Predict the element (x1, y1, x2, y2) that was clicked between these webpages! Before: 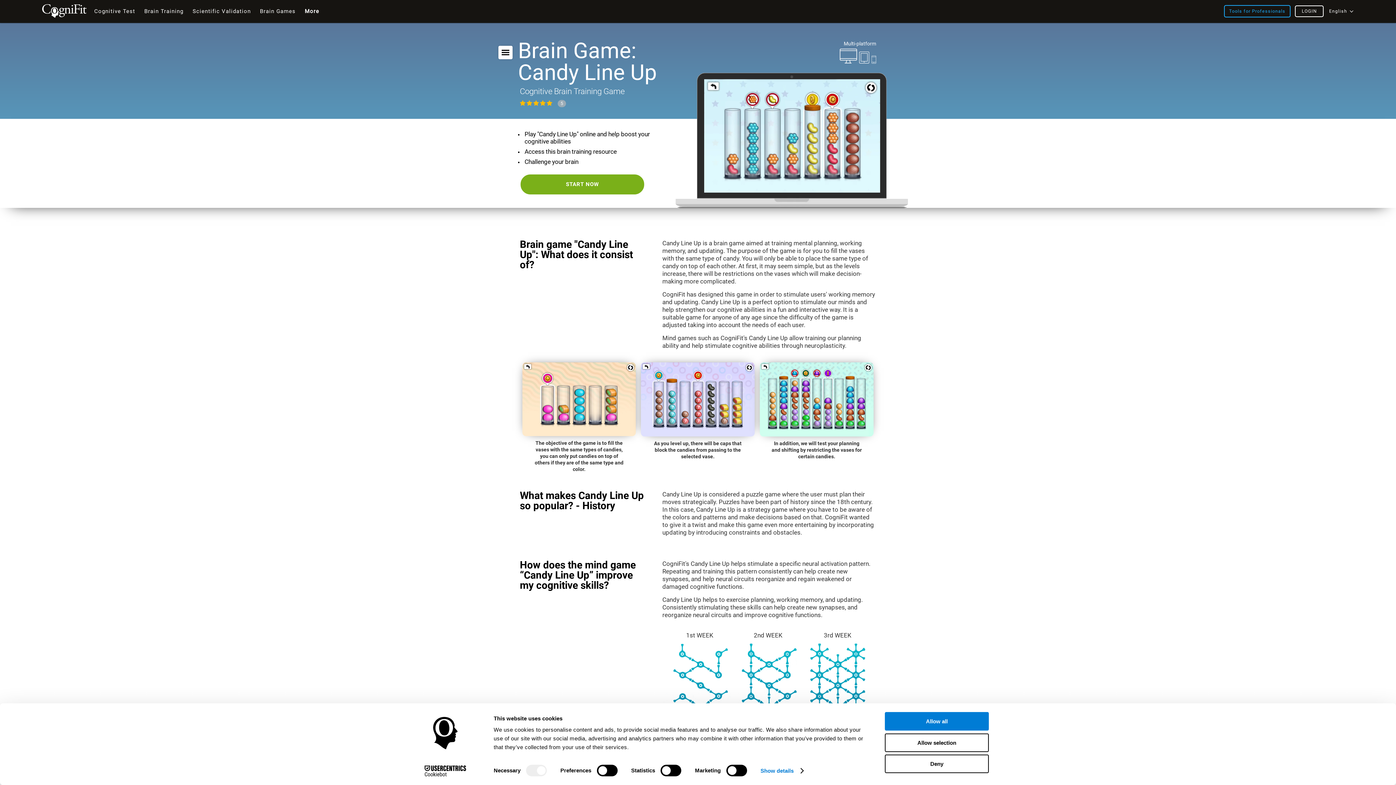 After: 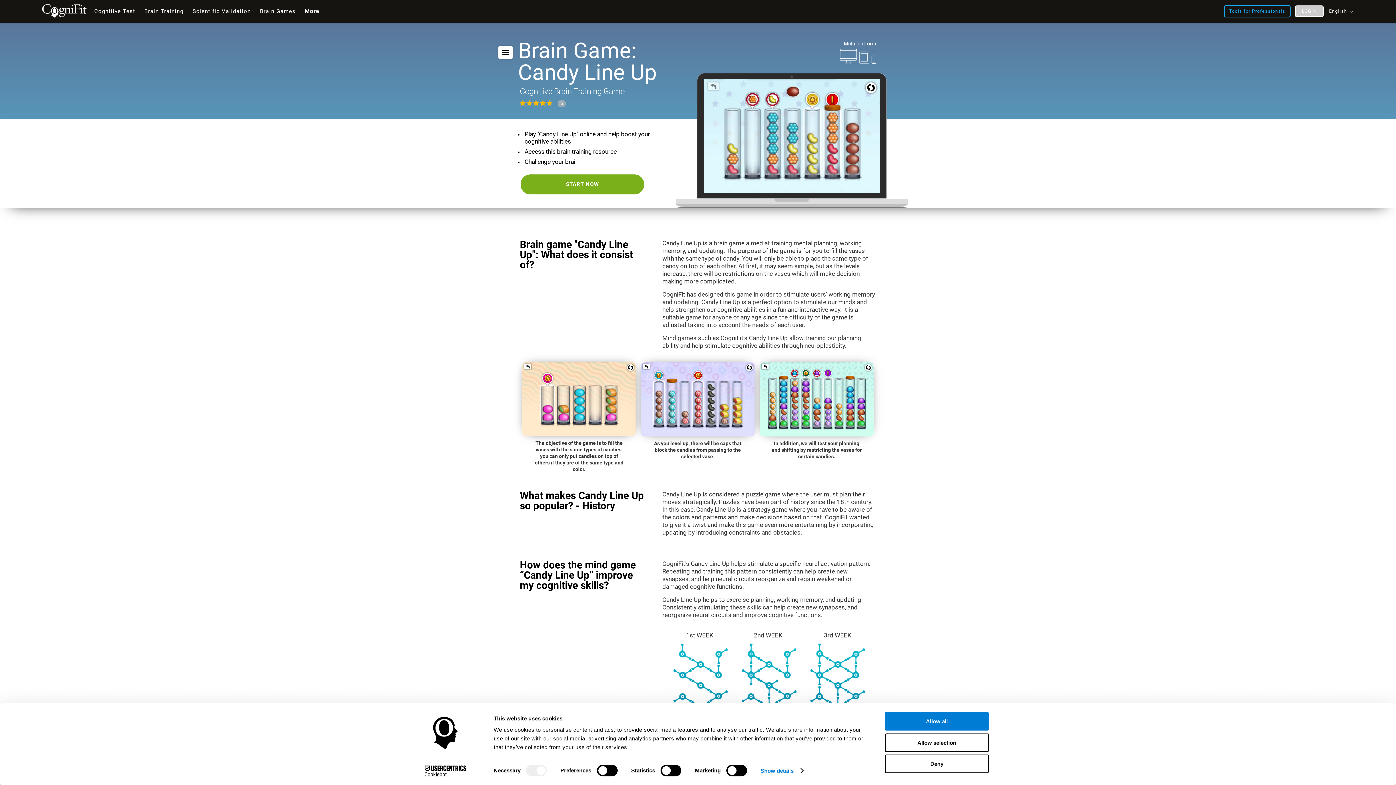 Action: bbox: (1295, 5, 1324, 17) label: LOGIN